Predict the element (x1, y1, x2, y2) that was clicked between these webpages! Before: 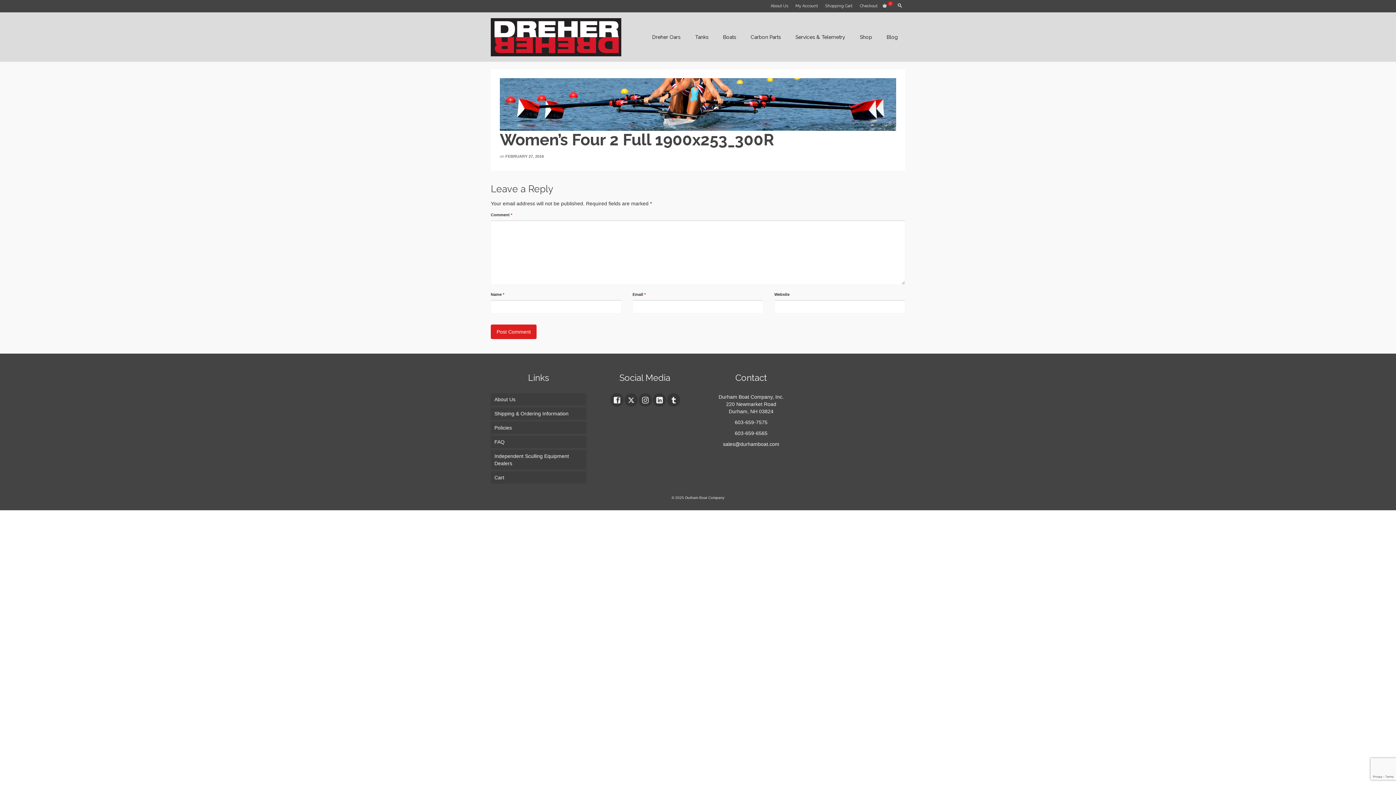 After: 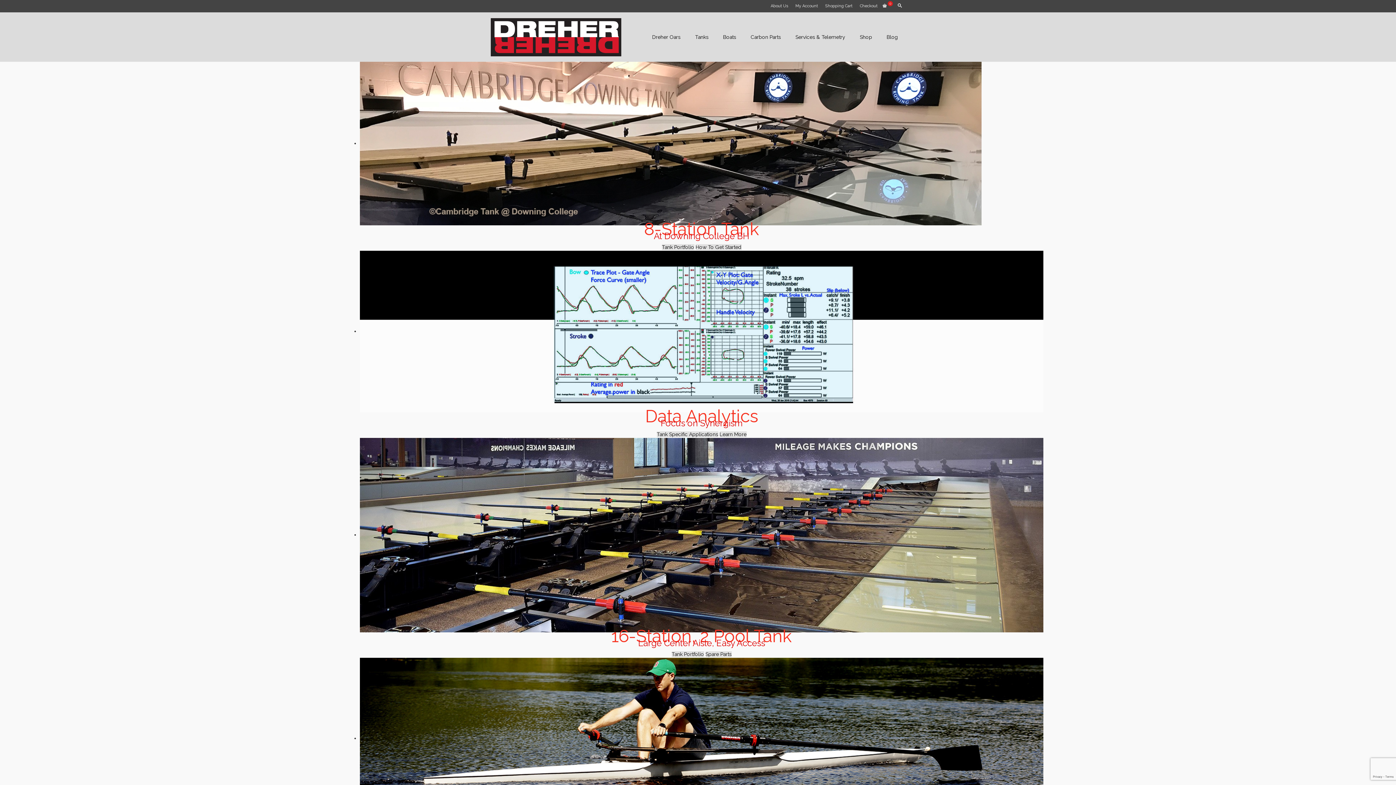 Action: bbox: (490, 12, 621, 61)